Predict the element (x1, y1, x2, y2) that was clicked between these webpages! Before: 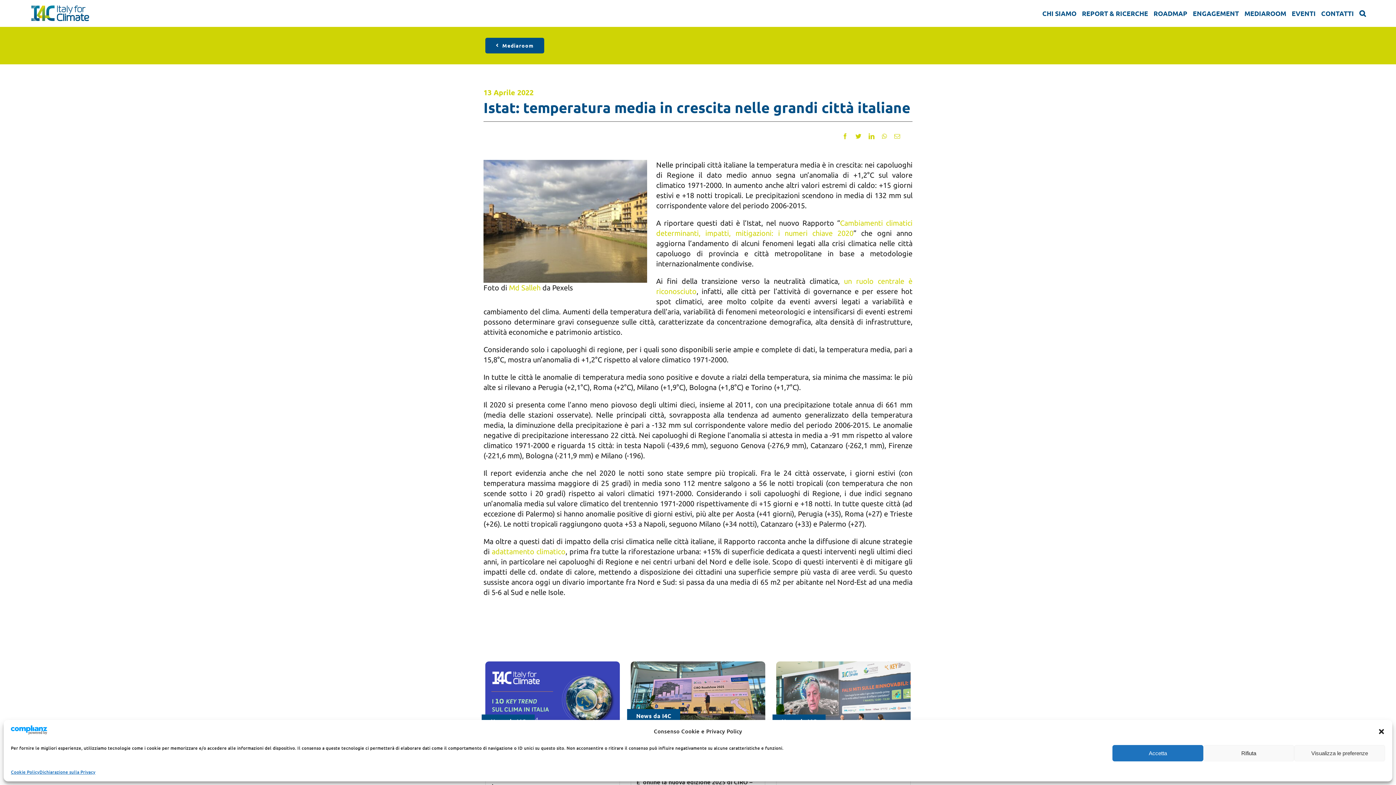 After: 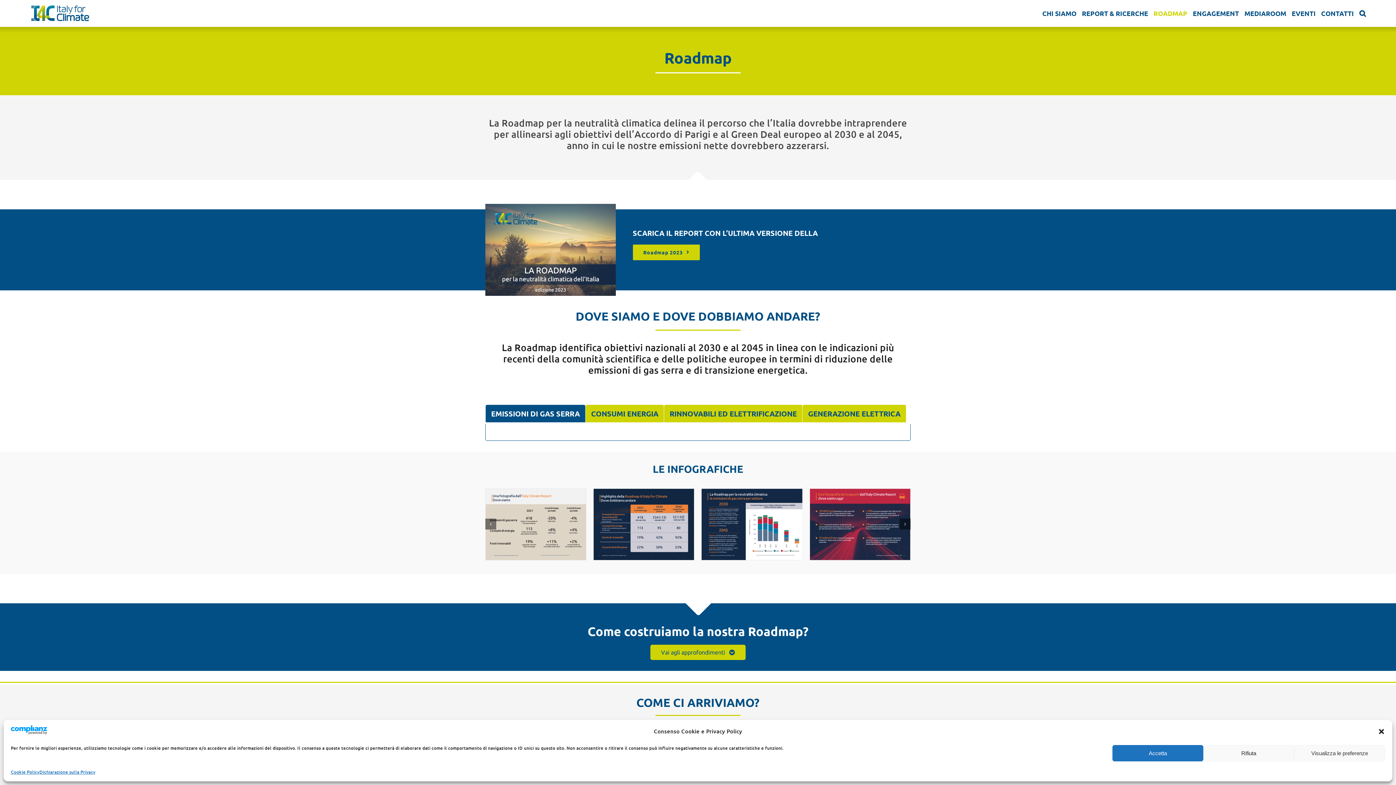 Action: label: ROADMAP bbox: (1153, 9, 1187, 17)